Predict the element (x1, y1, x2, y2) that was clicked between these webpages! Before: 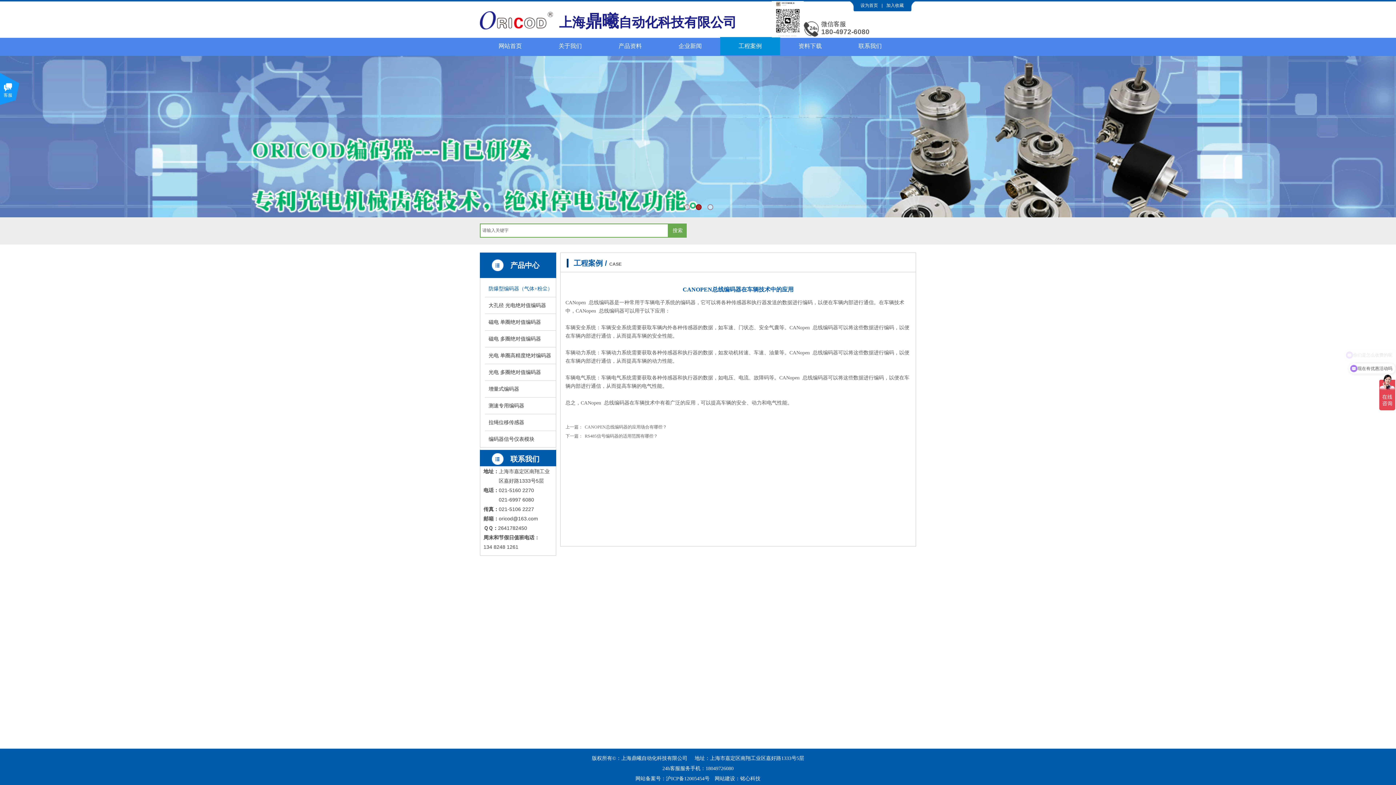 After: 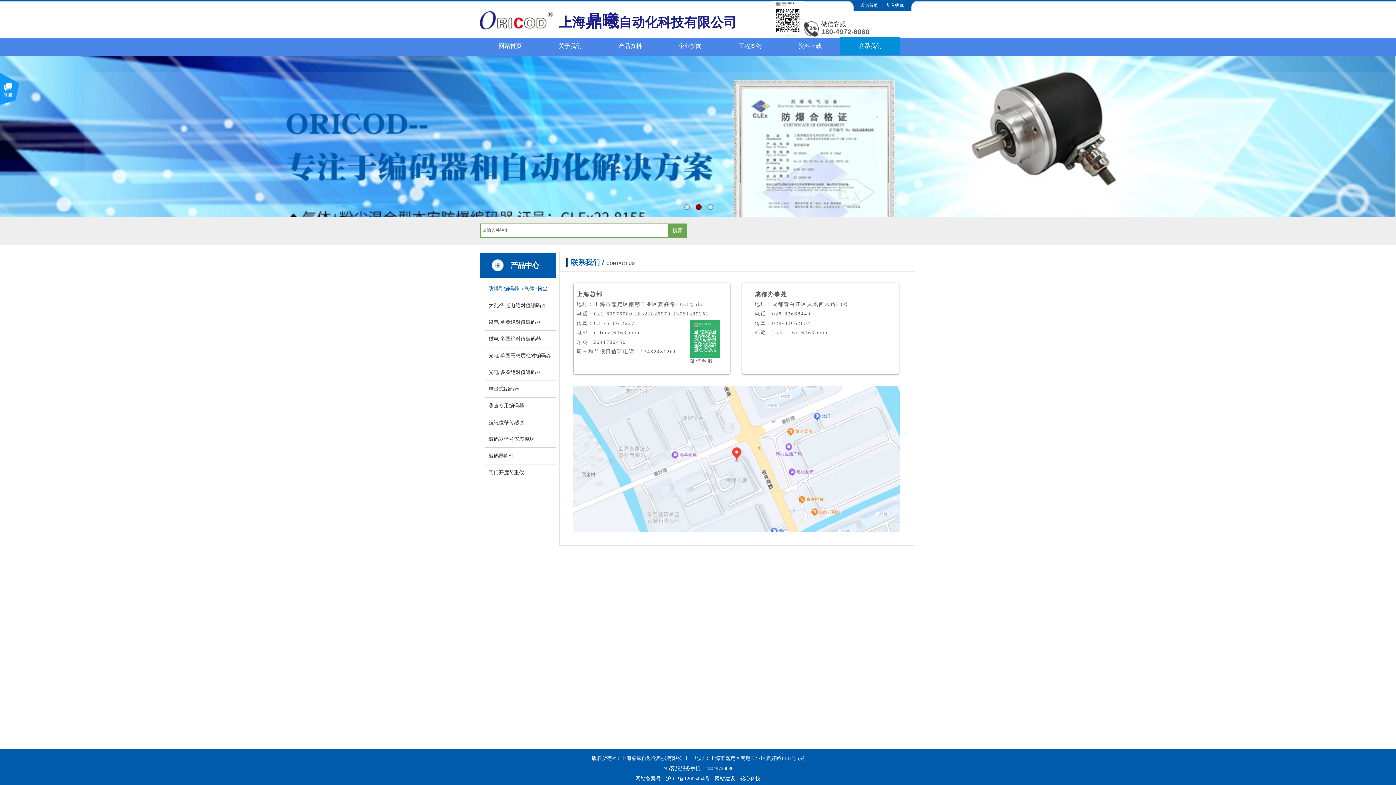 Action: bbox: (842, 37, 898, 55) label: 联系我们